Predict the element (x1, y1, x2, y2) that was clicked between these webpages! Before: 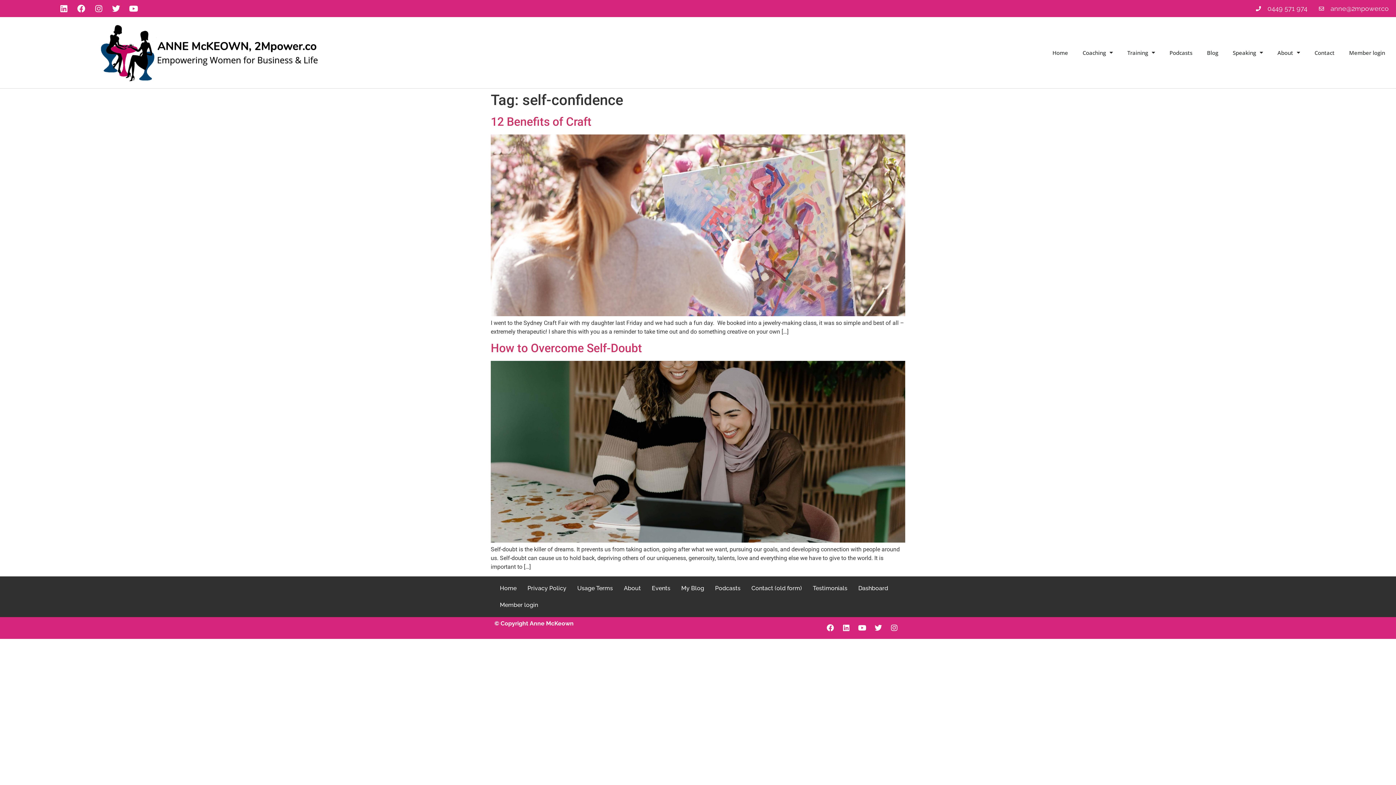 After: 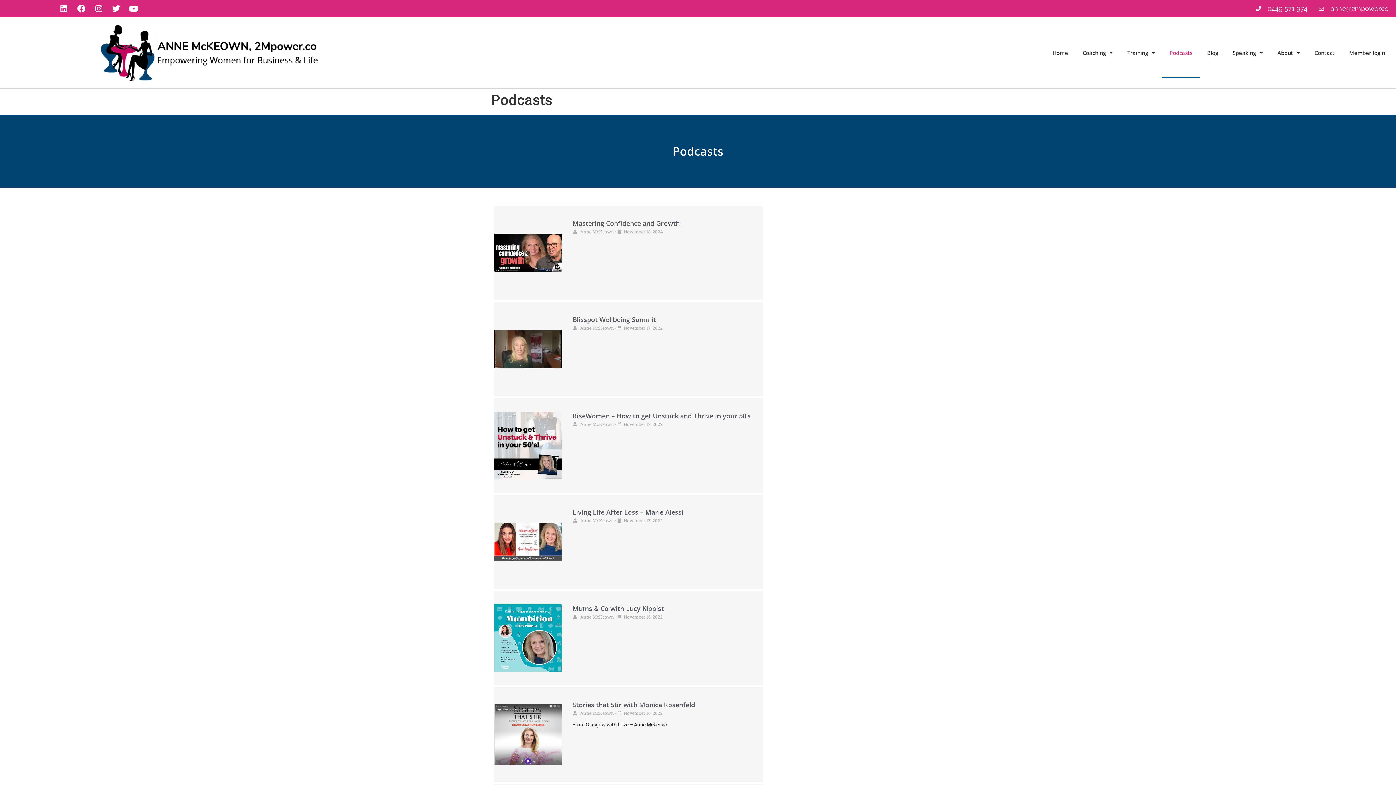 Action: label: Podcasts bbox: (709, 580, 746, 597)